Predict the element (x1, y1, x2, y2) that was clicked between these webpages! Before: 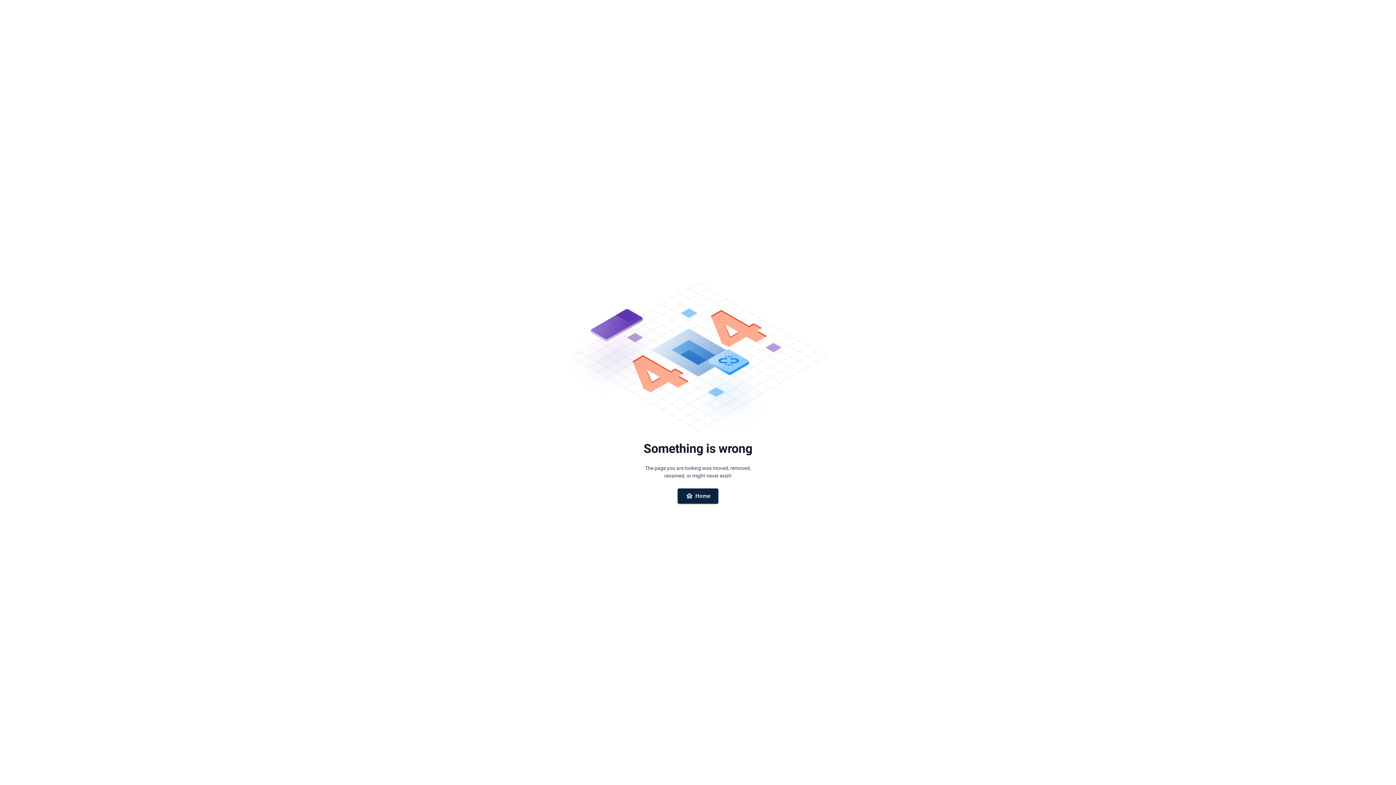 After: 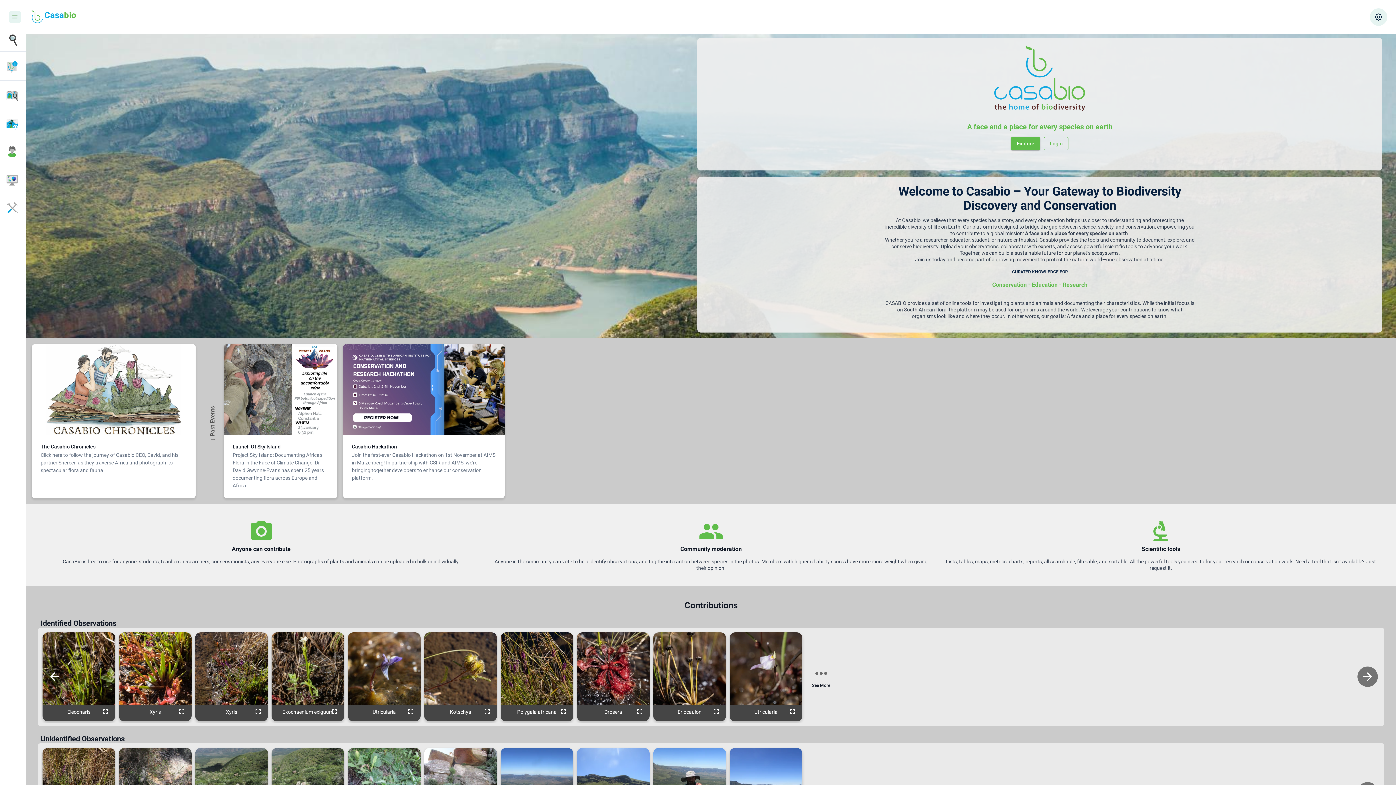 Action: bbox: (677, 488, 718, 503) label: Home